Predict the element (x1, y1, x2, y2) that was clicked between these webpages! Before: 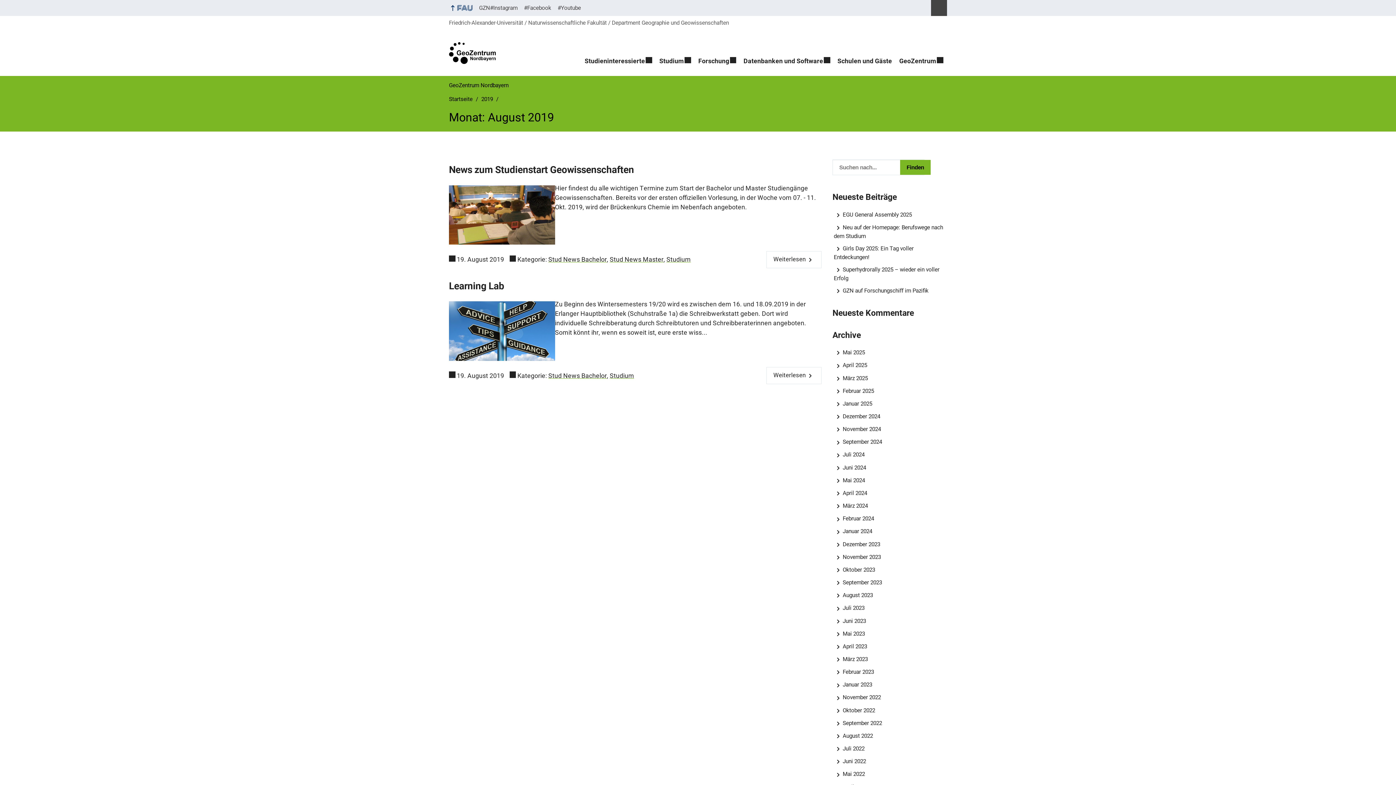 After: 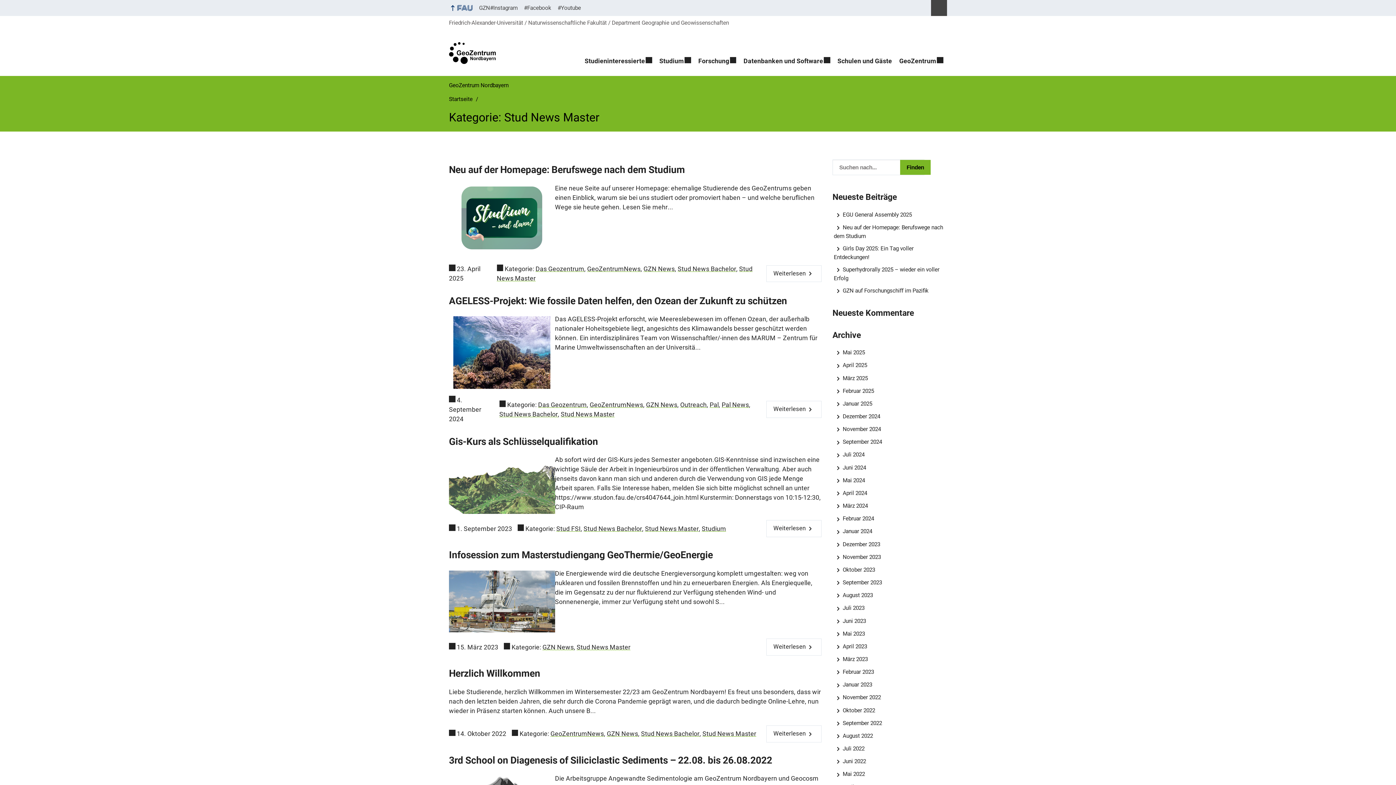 Action: label: Stud News Master bbox: (609, 256, 663, 263)